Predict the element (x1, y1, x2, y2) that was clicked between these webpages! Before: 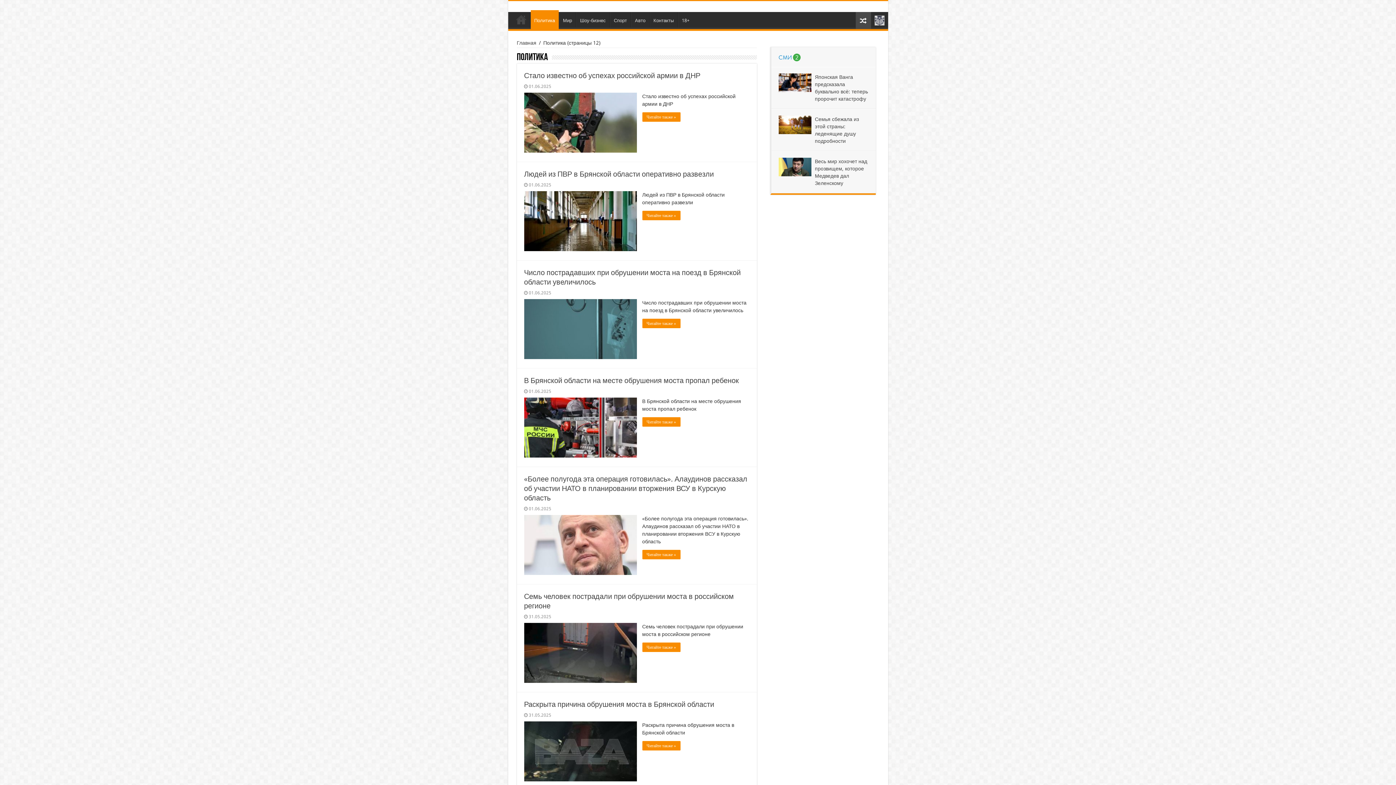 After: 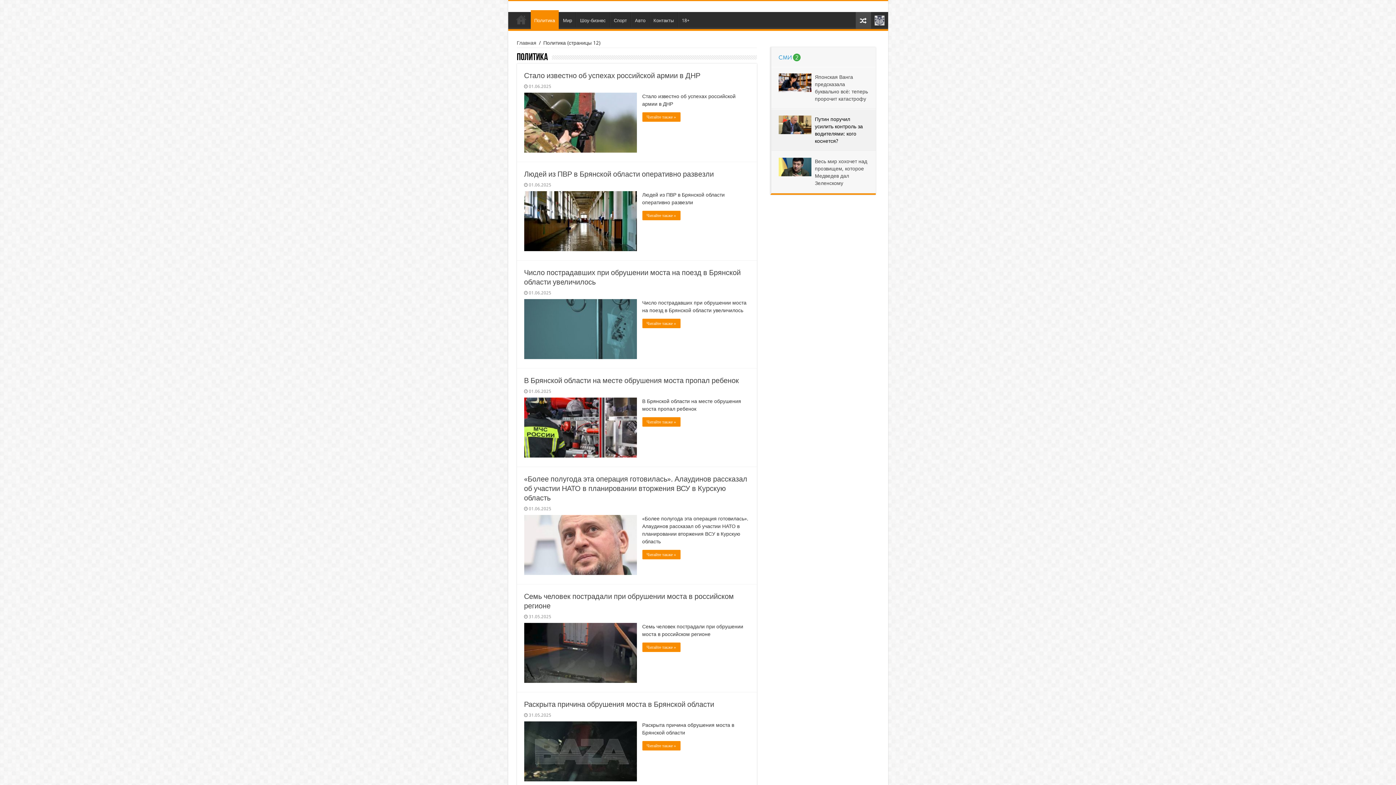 Action: label: Семья сбежала из этой страны: леденящие душу подробности bbox: (815, 115, 868, 144)